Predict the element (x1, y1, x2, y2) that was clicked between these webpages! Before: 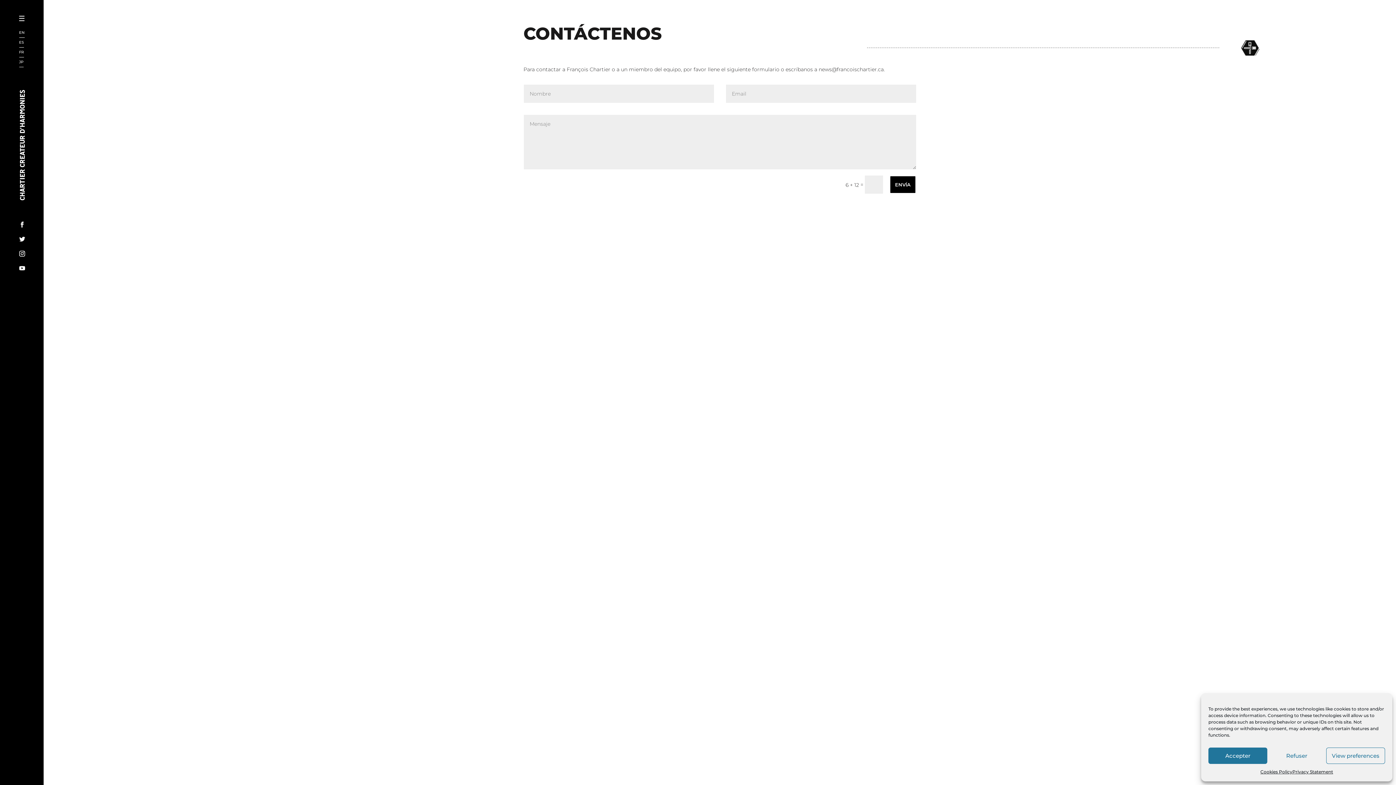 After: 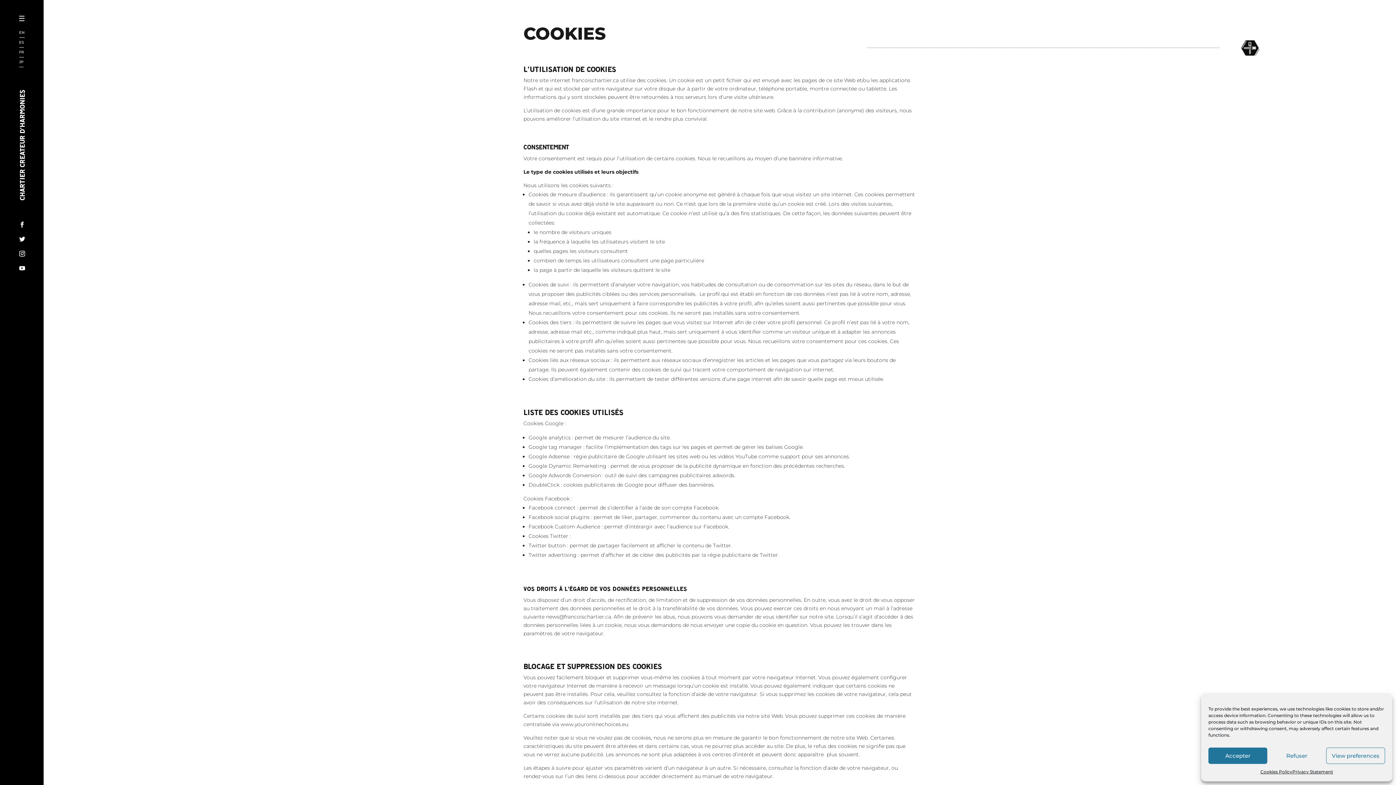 Action: label: Privacy Statement bbox: (1292, 768, 1333, 776)